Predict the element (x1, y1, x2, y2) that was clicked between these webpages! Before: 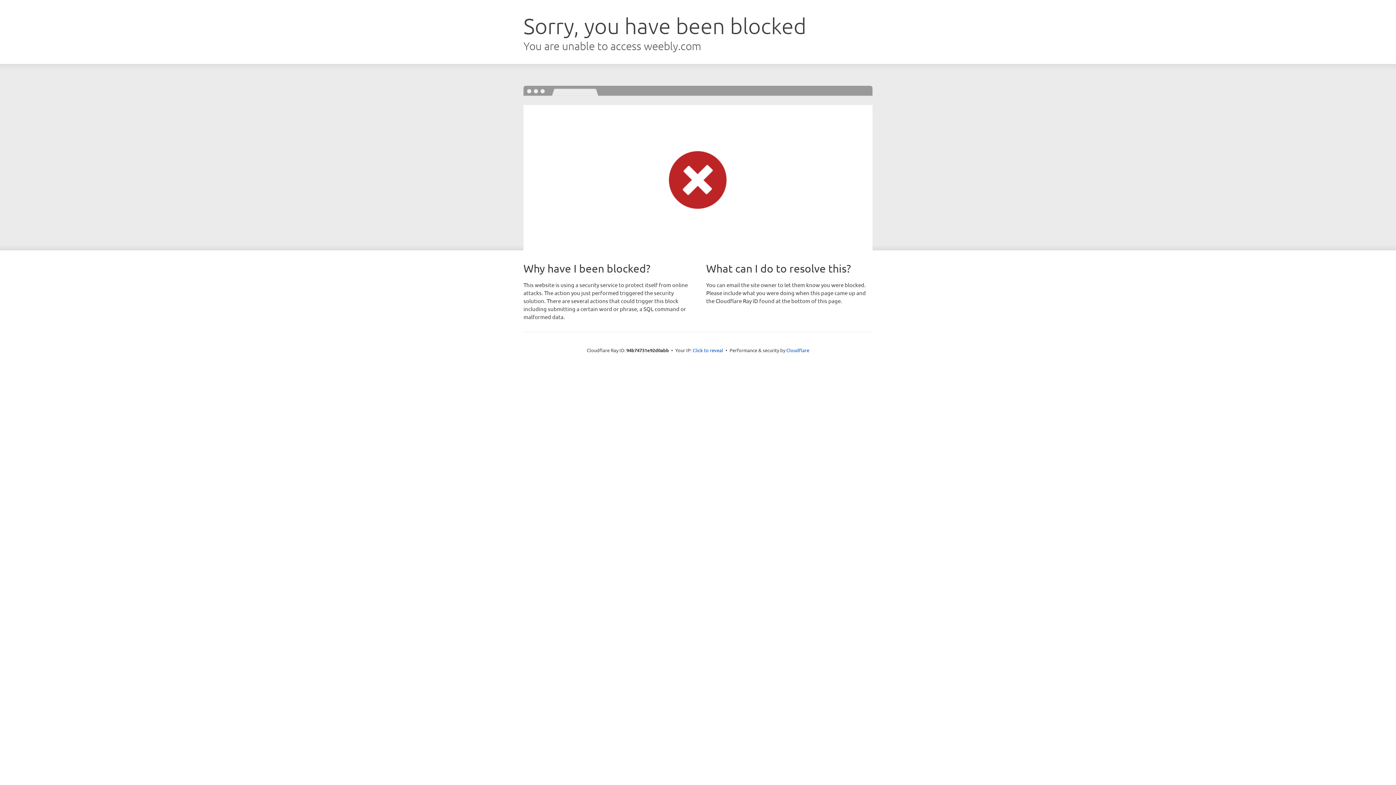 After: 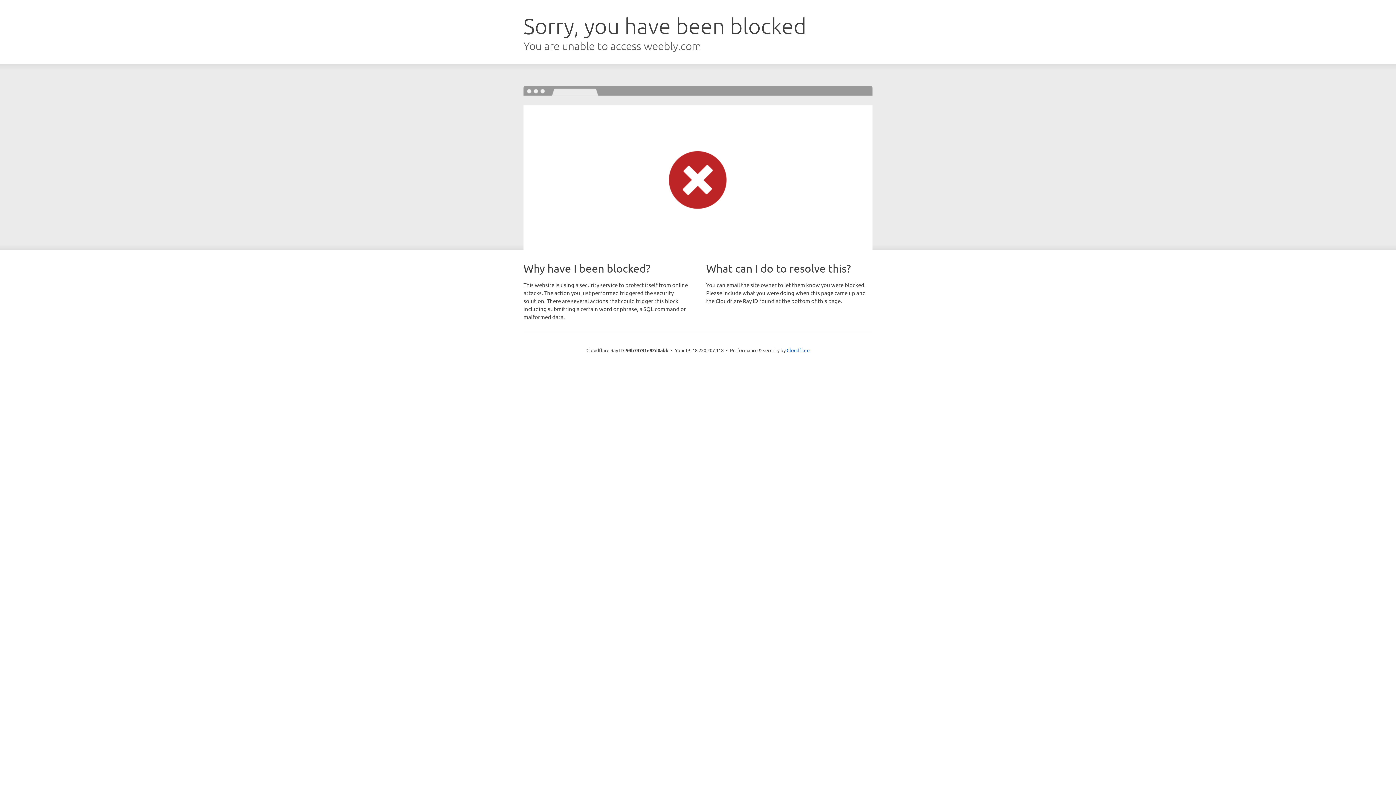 Action: bbox: (692, 346, 723, 353) label: Click to reveal